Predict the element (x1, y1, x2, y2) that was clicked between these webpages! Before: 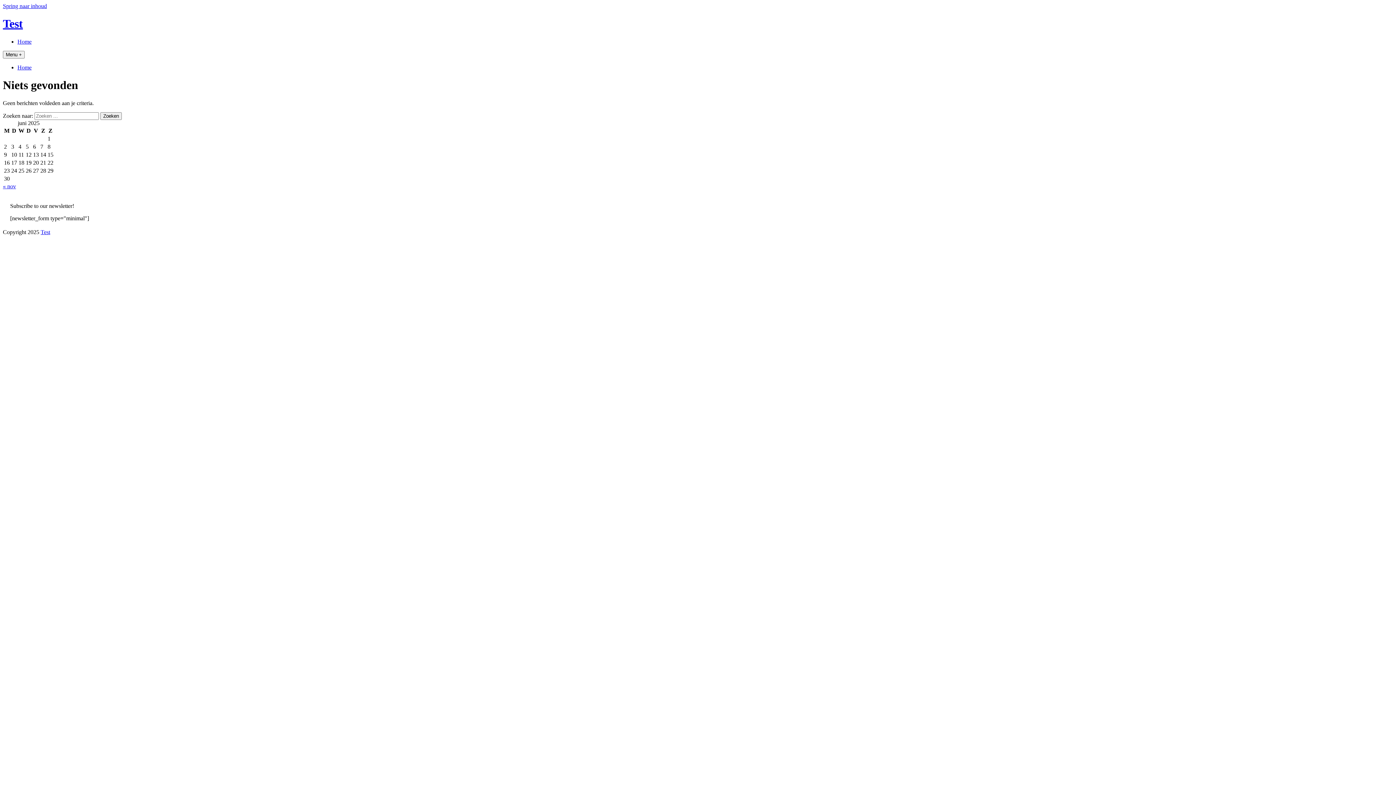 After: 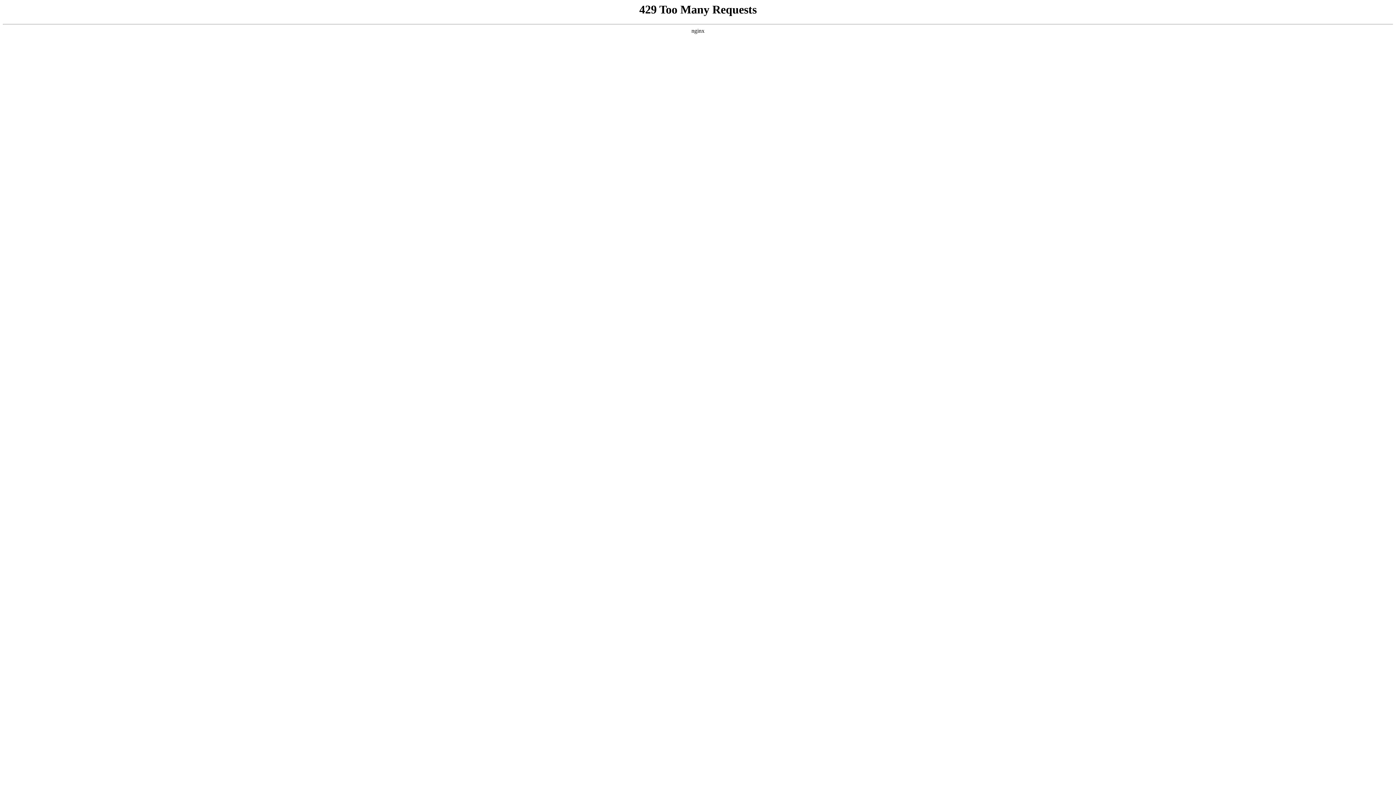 Action: label: « nov bbox: (2, 183, 16, 189)